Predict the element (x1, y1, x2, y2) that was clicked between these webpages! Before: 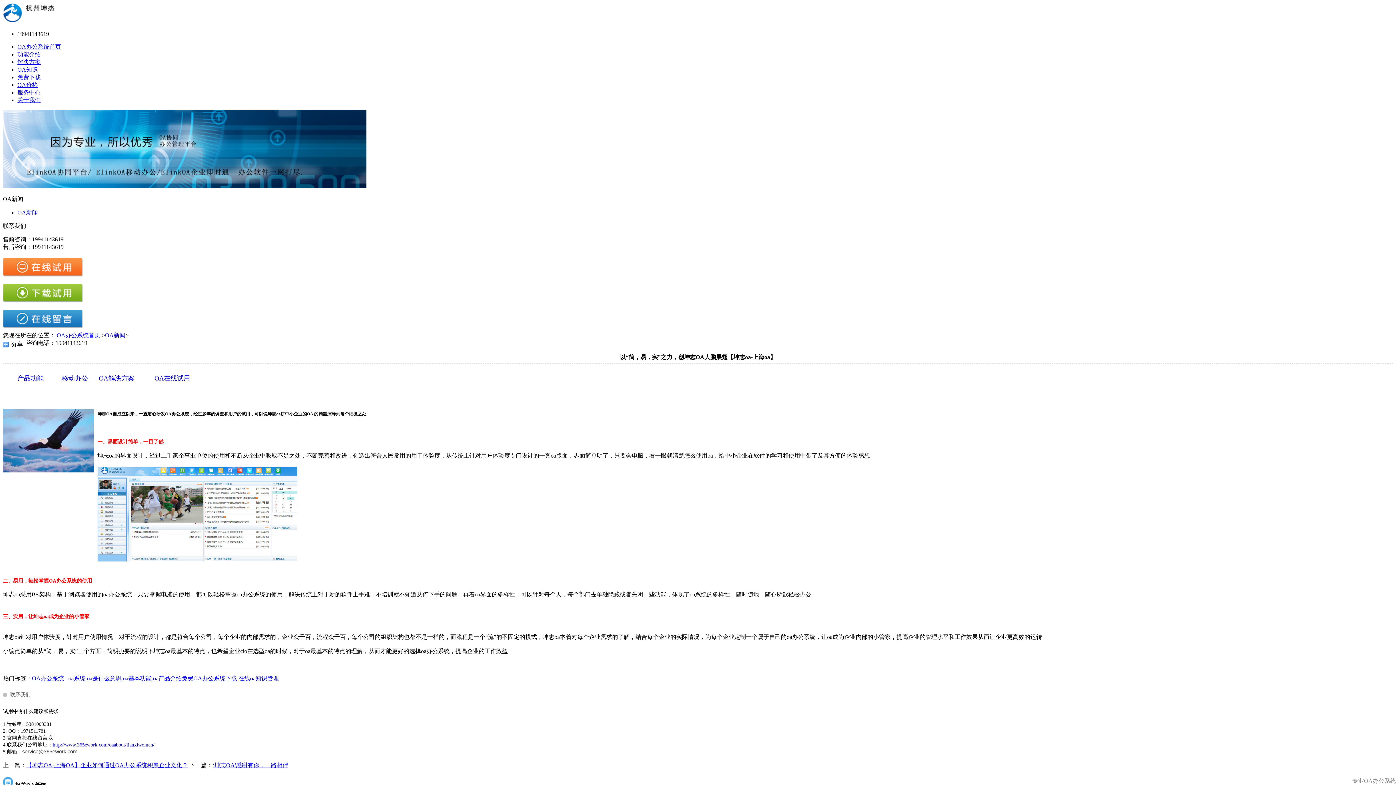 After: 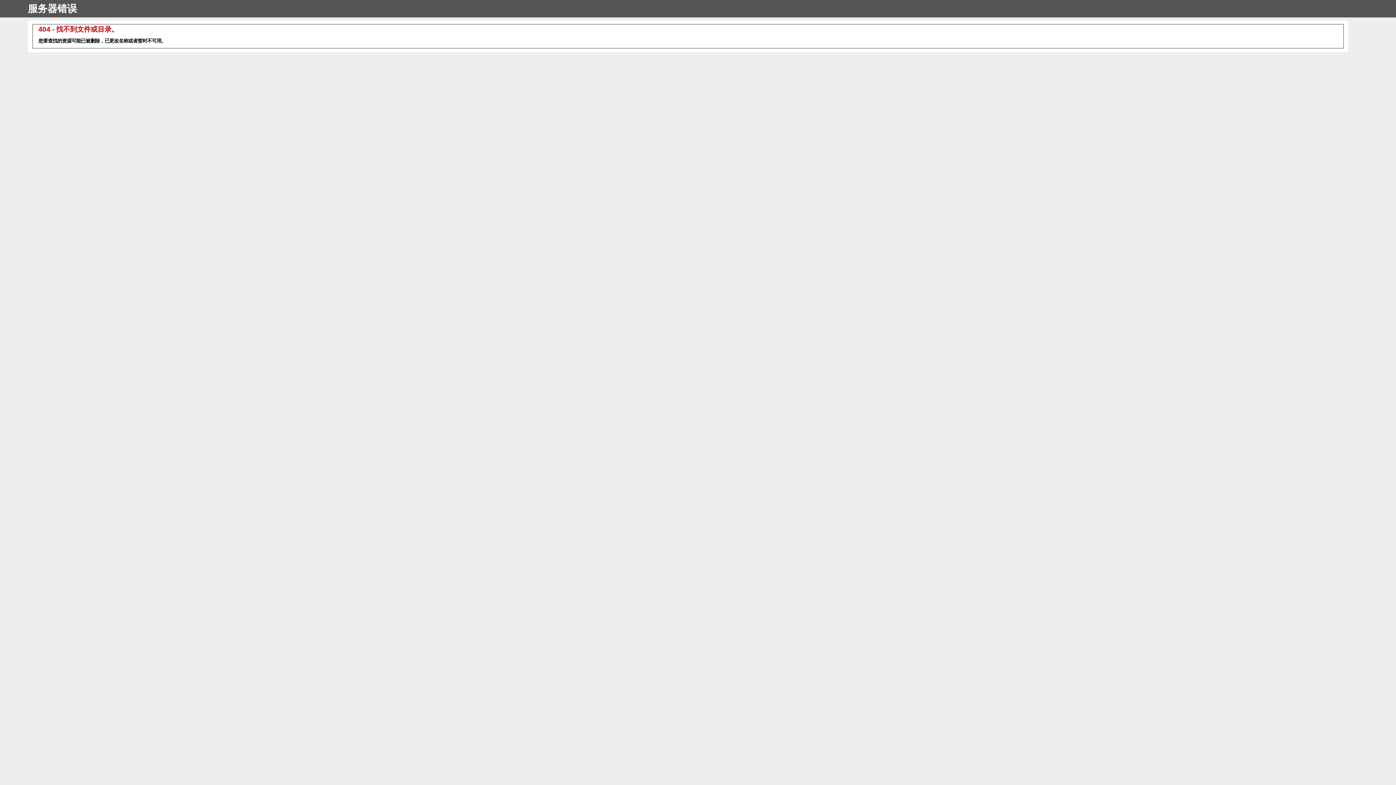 Action: label: 知识管理 bbox: (255, 675, 278, 681)